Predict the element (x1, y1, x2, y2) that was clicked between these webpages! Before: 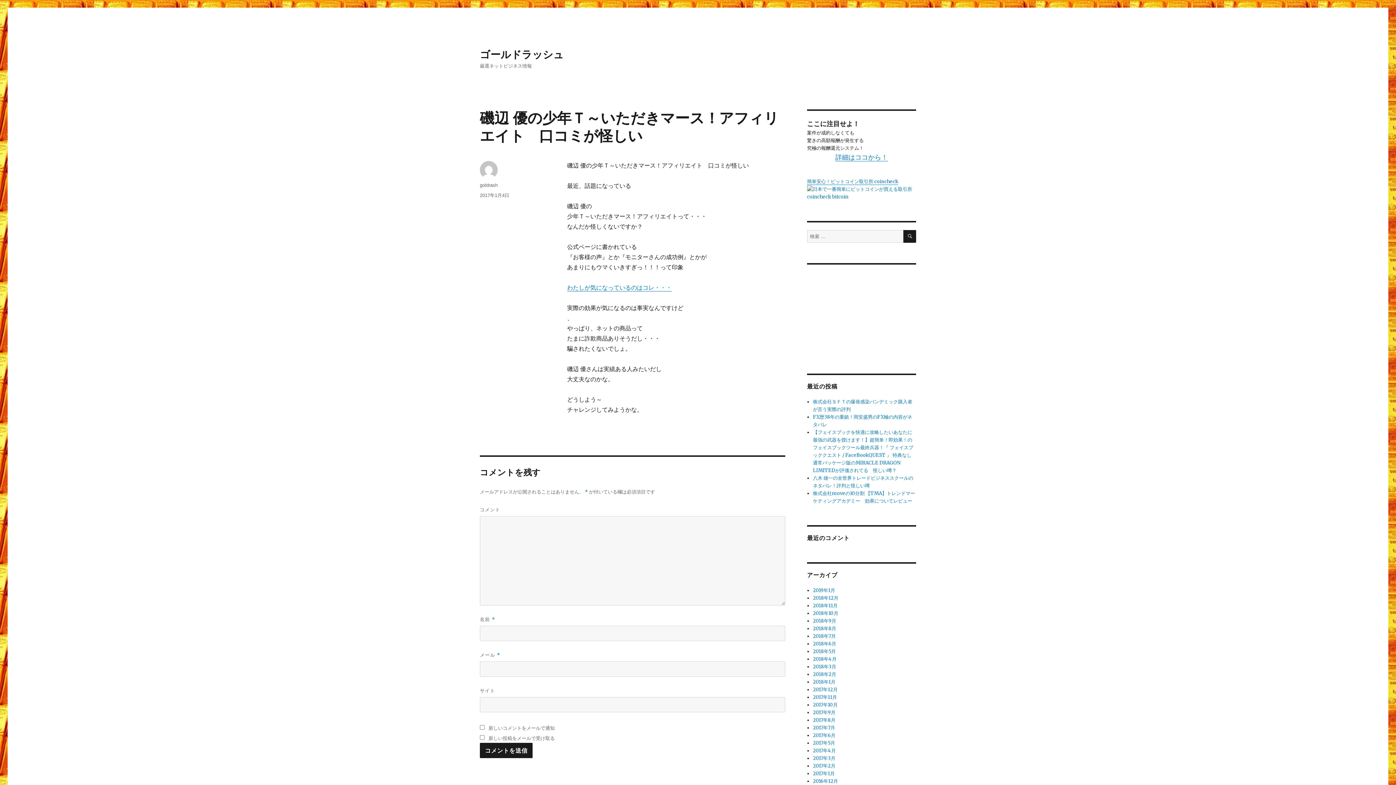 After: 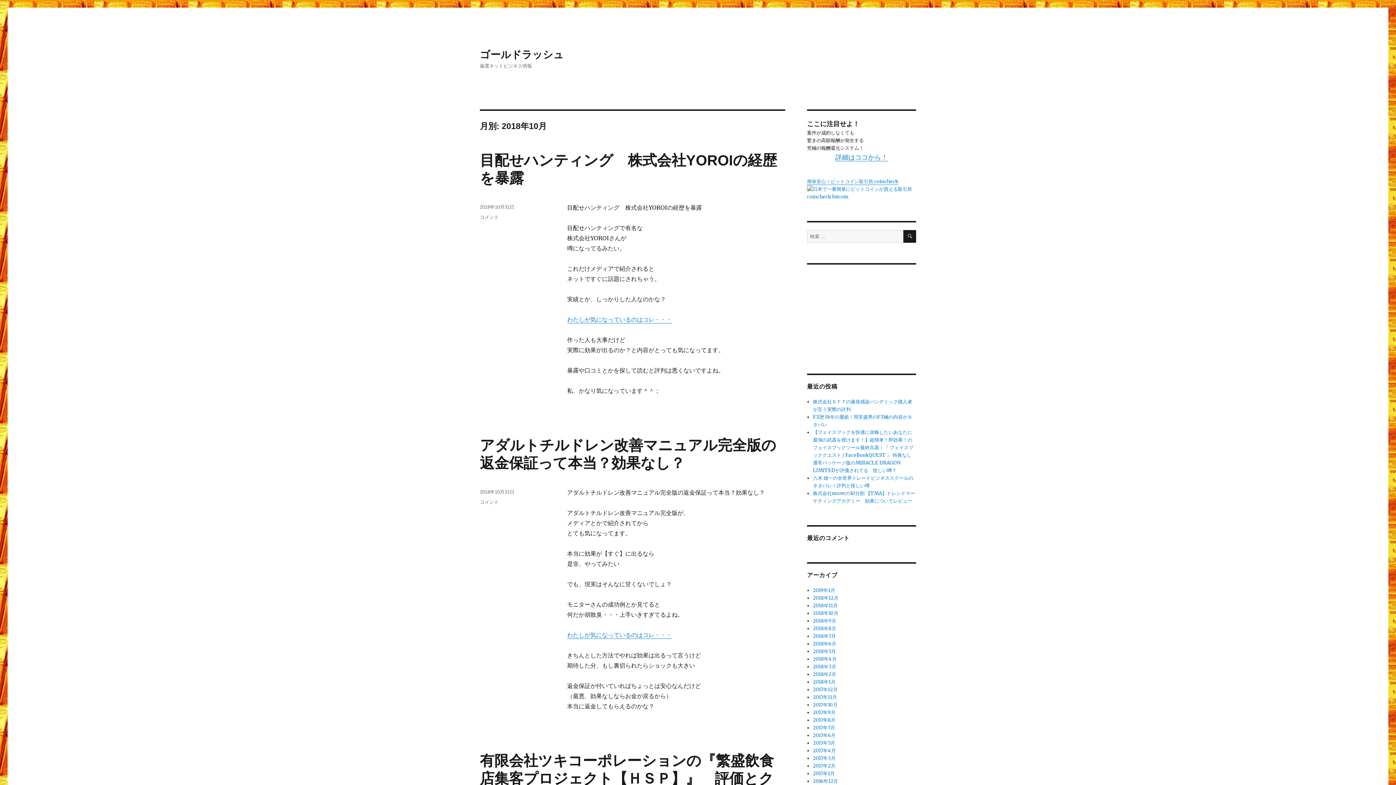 Action: bbox: (813, 610, 838, 616) label: 2018年10月